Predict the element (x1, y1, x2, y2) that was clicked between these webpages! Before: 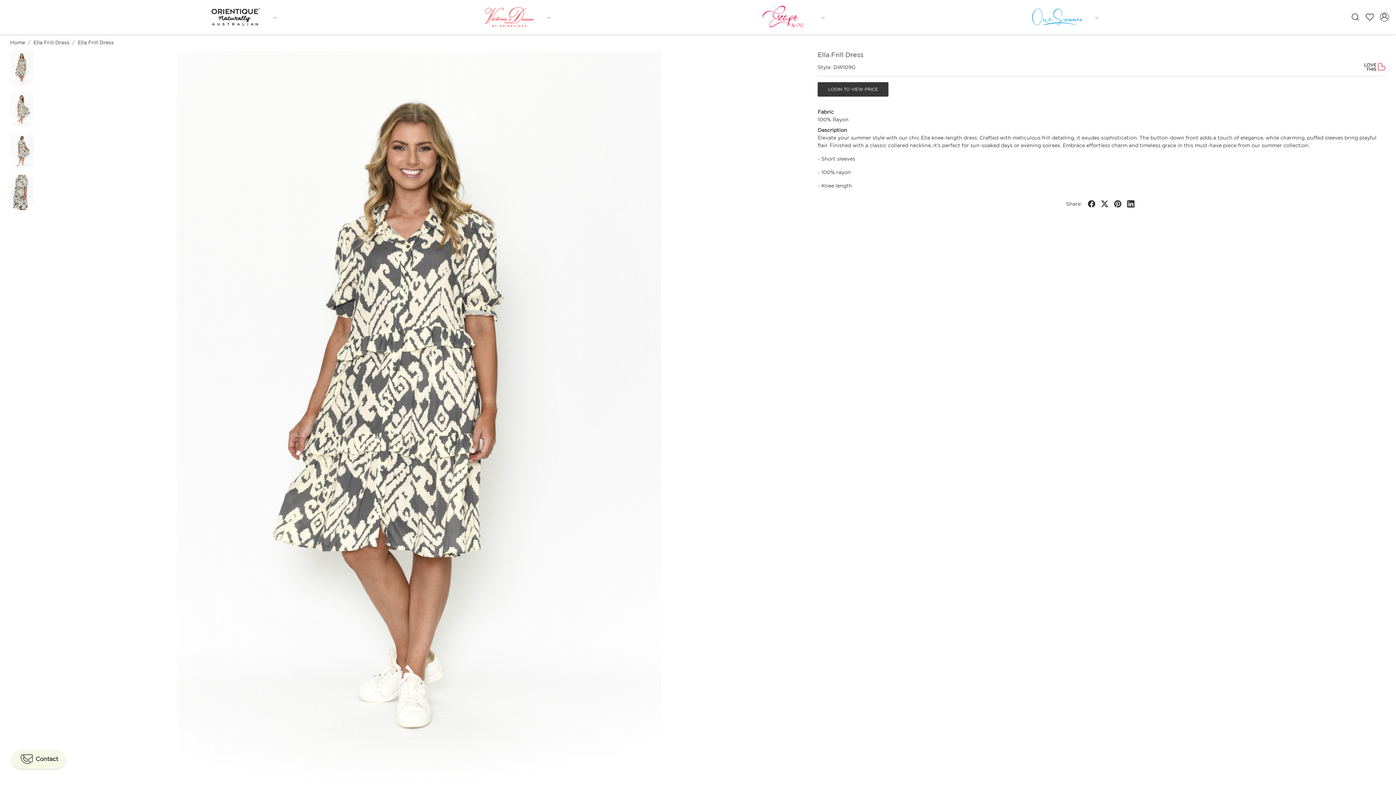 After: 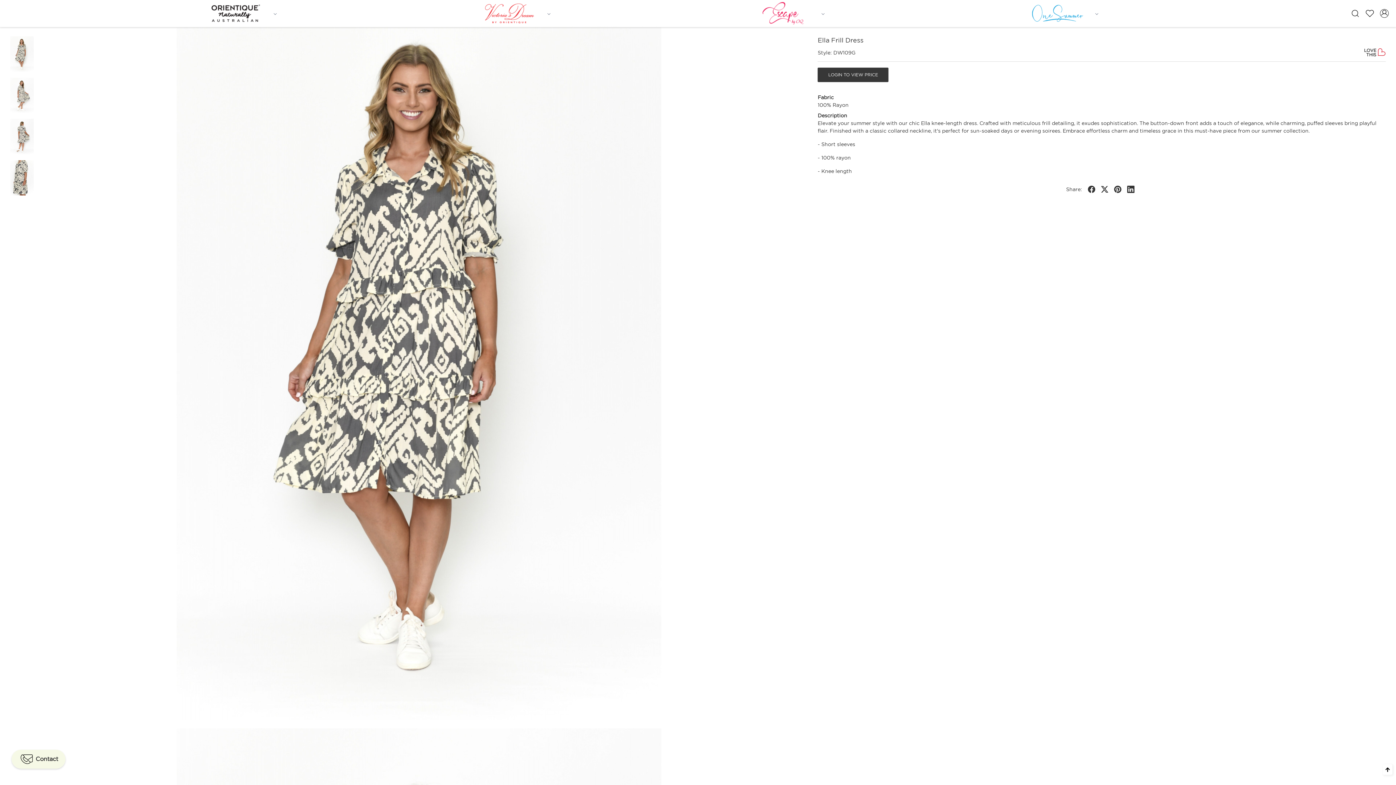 Action: bbox: (10, 65, 33, 70)